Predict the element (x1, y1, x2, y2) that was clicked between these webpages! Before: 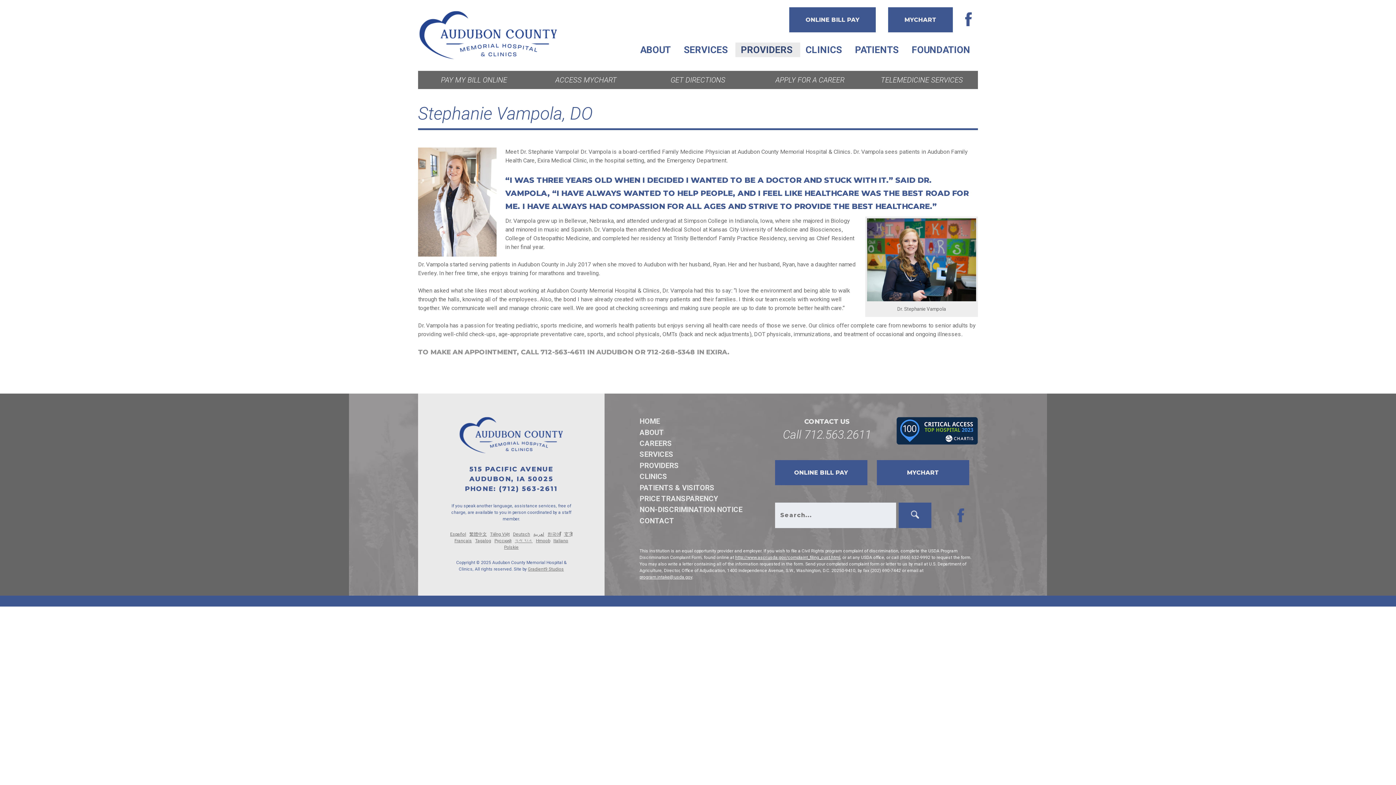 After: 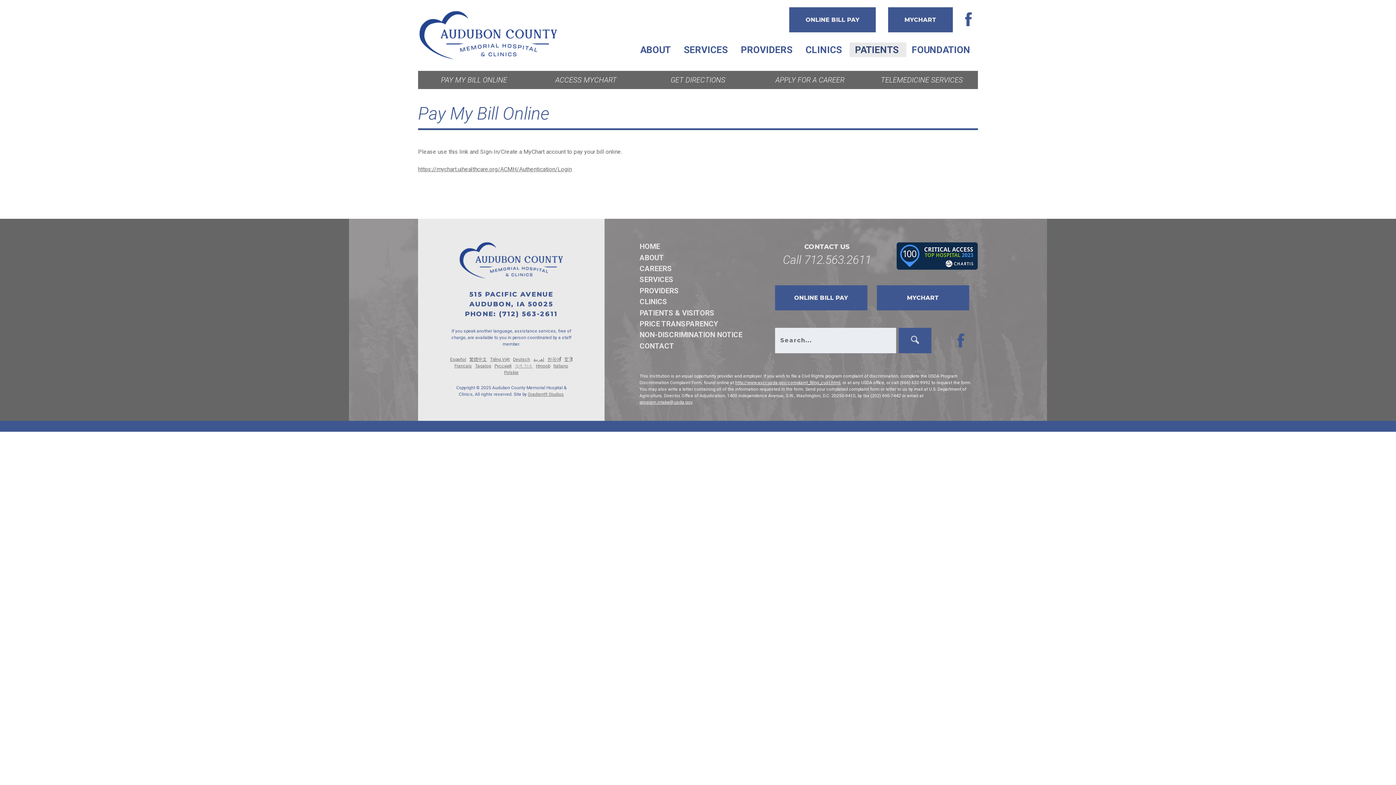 Action: label: PAY MY BILL ONLINE bbox: (441, 75, 507, 84)